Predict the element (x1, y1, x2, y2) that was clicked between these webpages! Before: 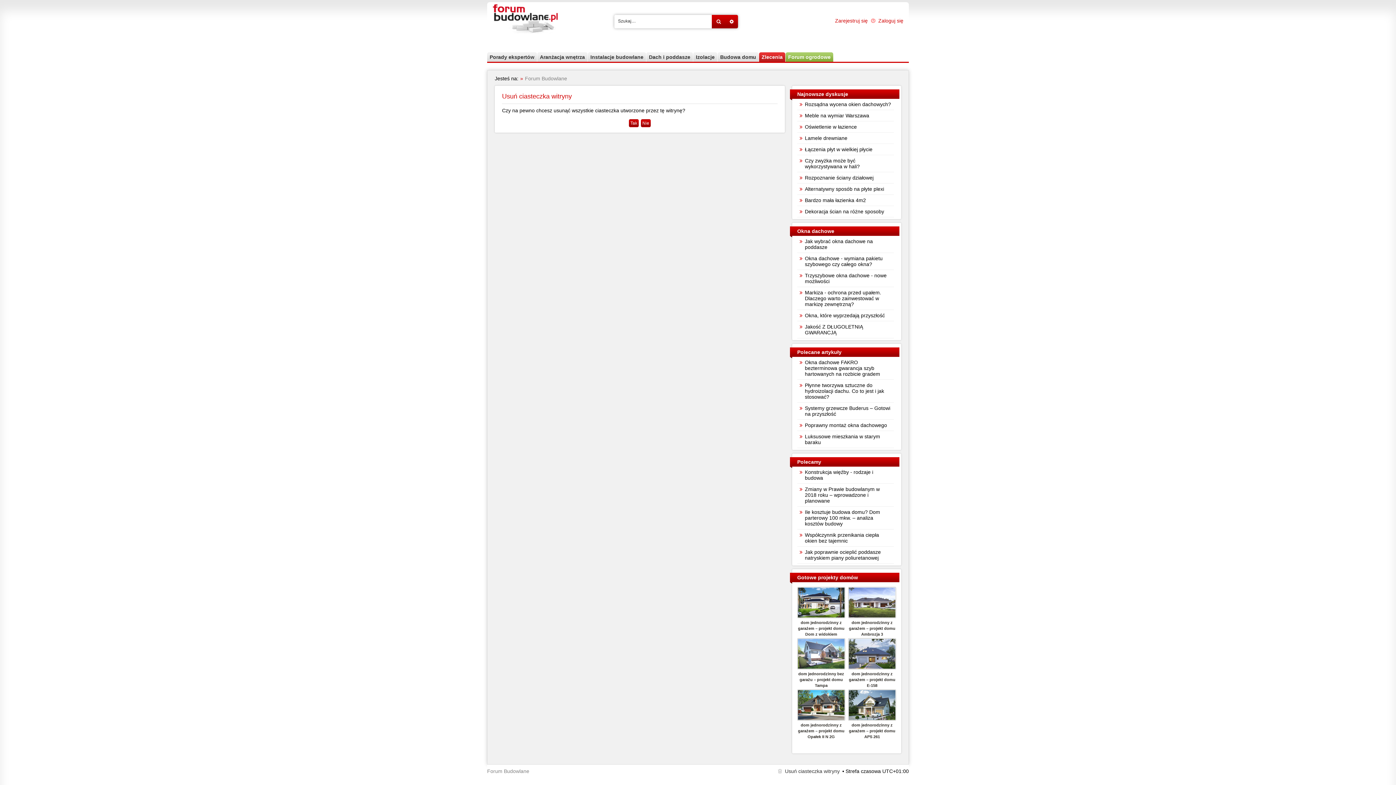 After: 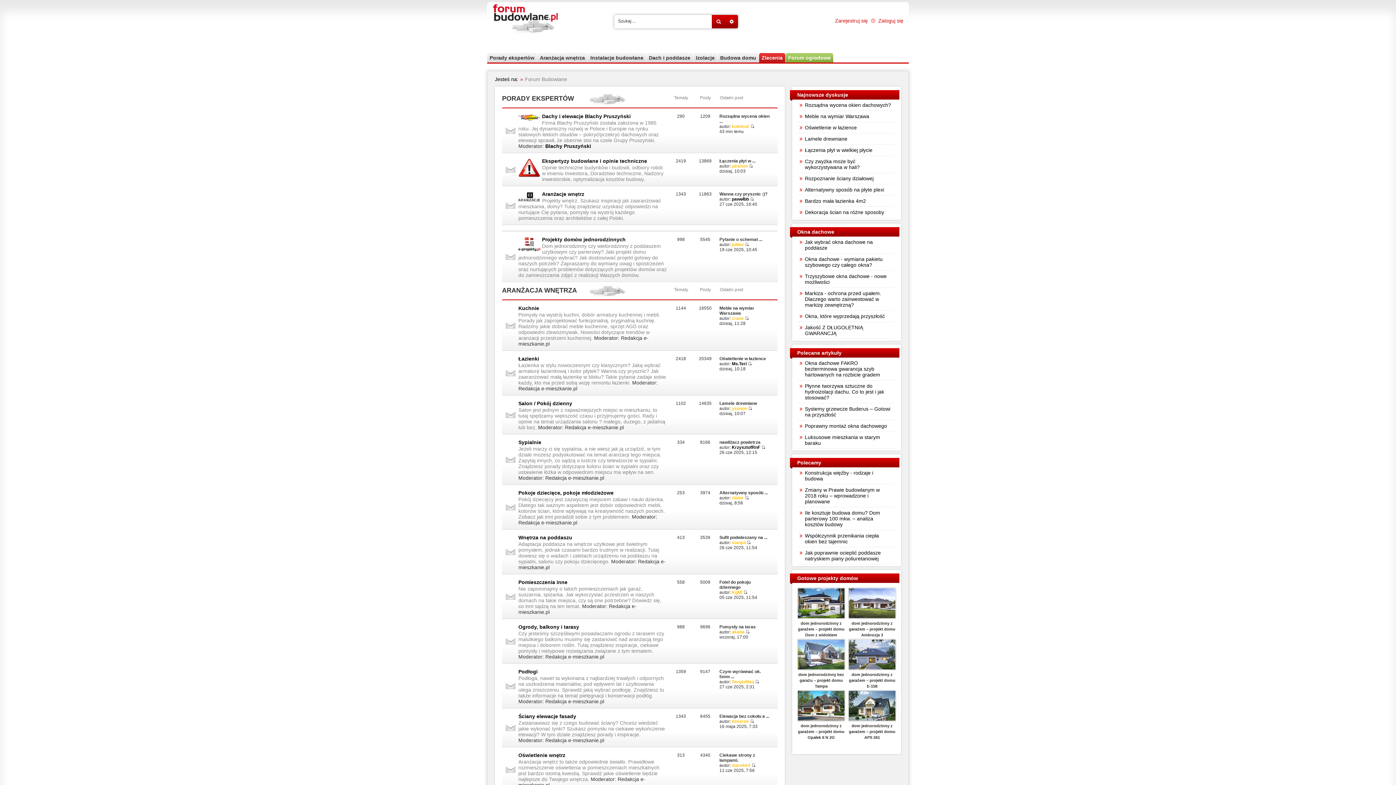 Action: bbox: (525, 73, 567, 84) label: Forum Budowlane